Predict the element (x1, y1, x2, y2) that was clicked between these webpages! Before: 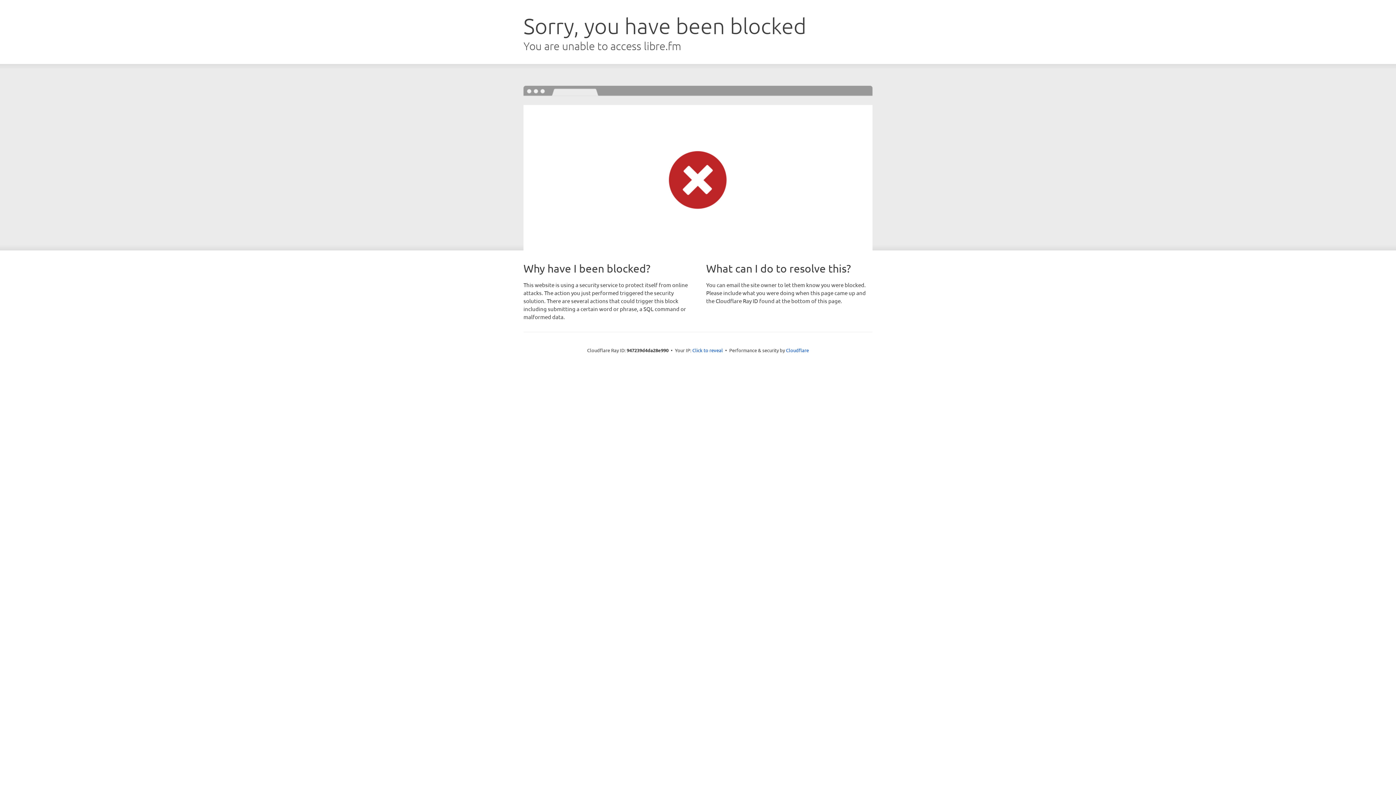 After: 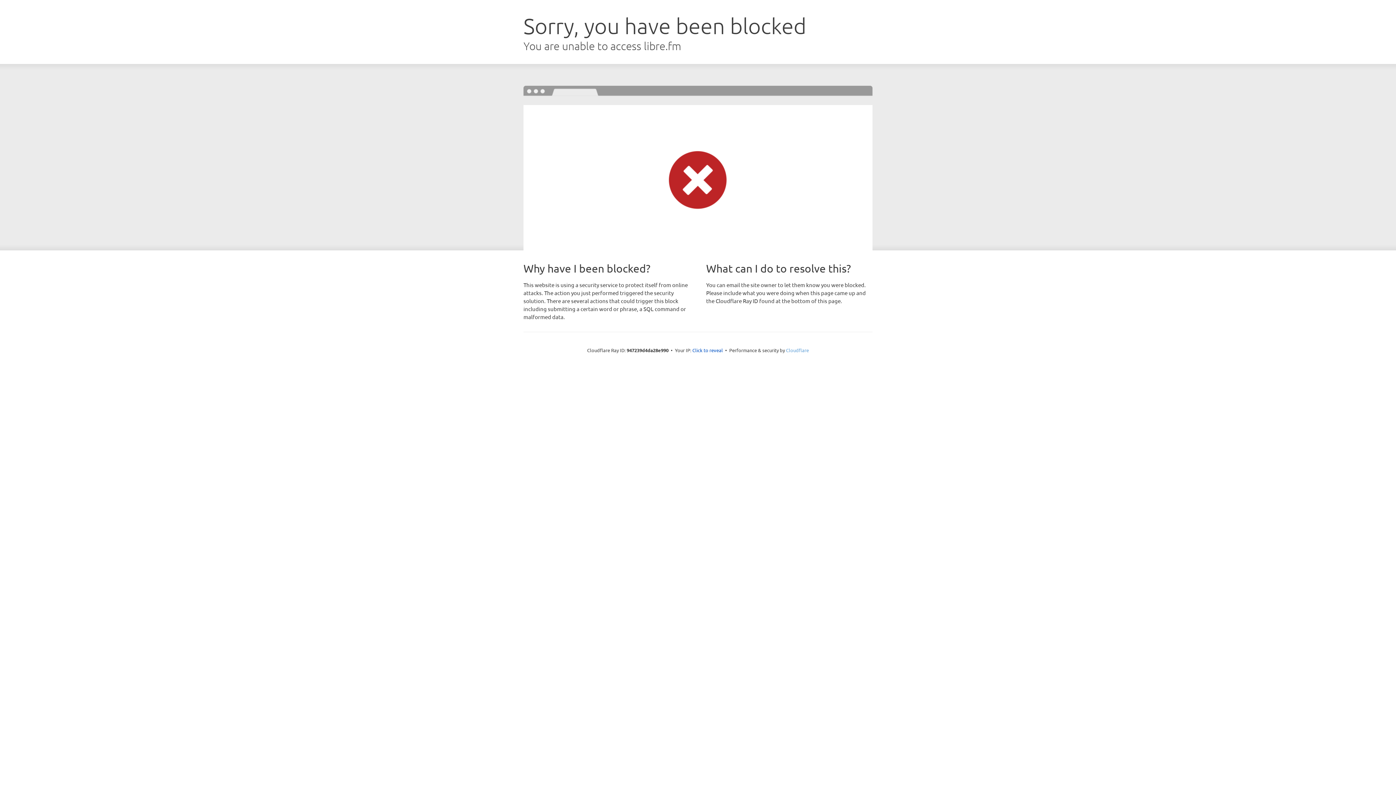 Action: bbox: (786, 347, 809, 353) label: Cloudflare